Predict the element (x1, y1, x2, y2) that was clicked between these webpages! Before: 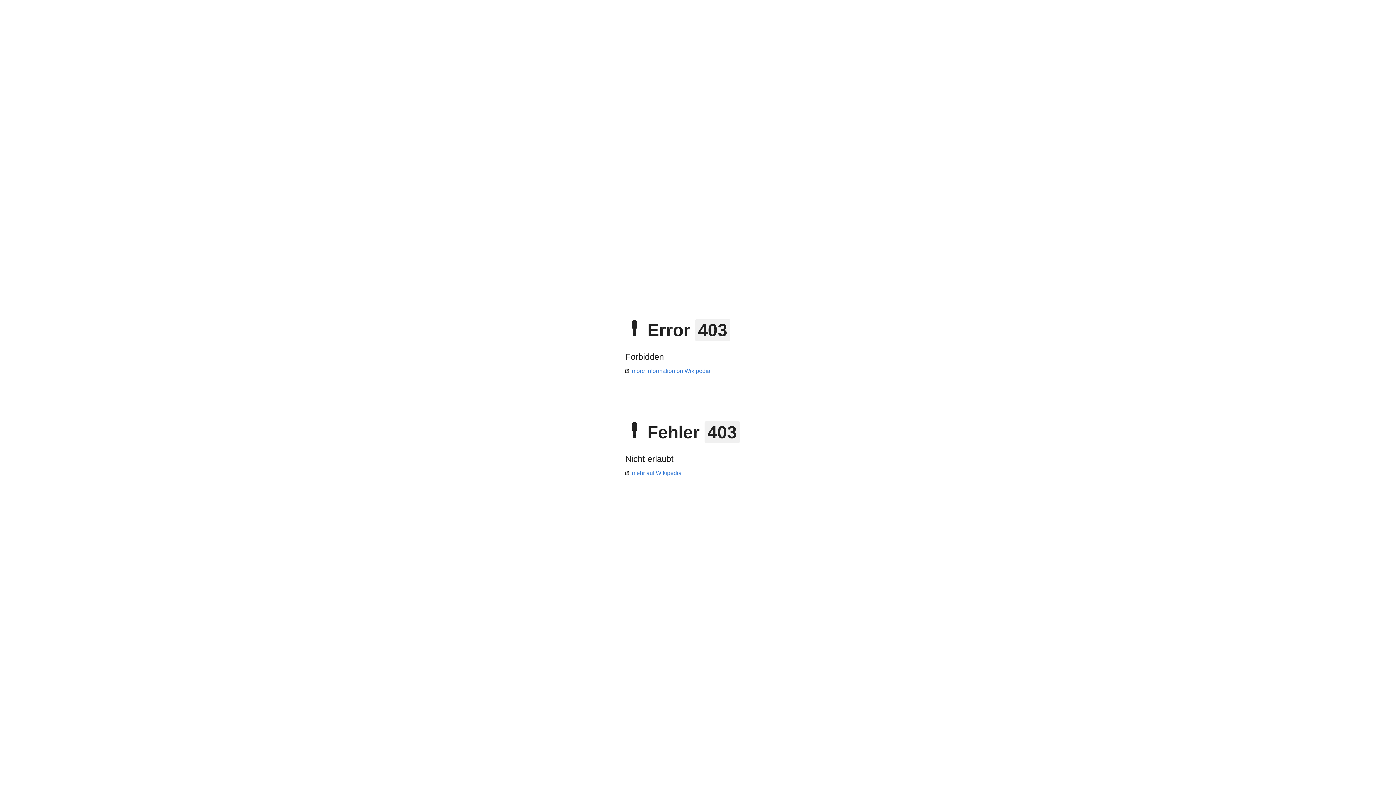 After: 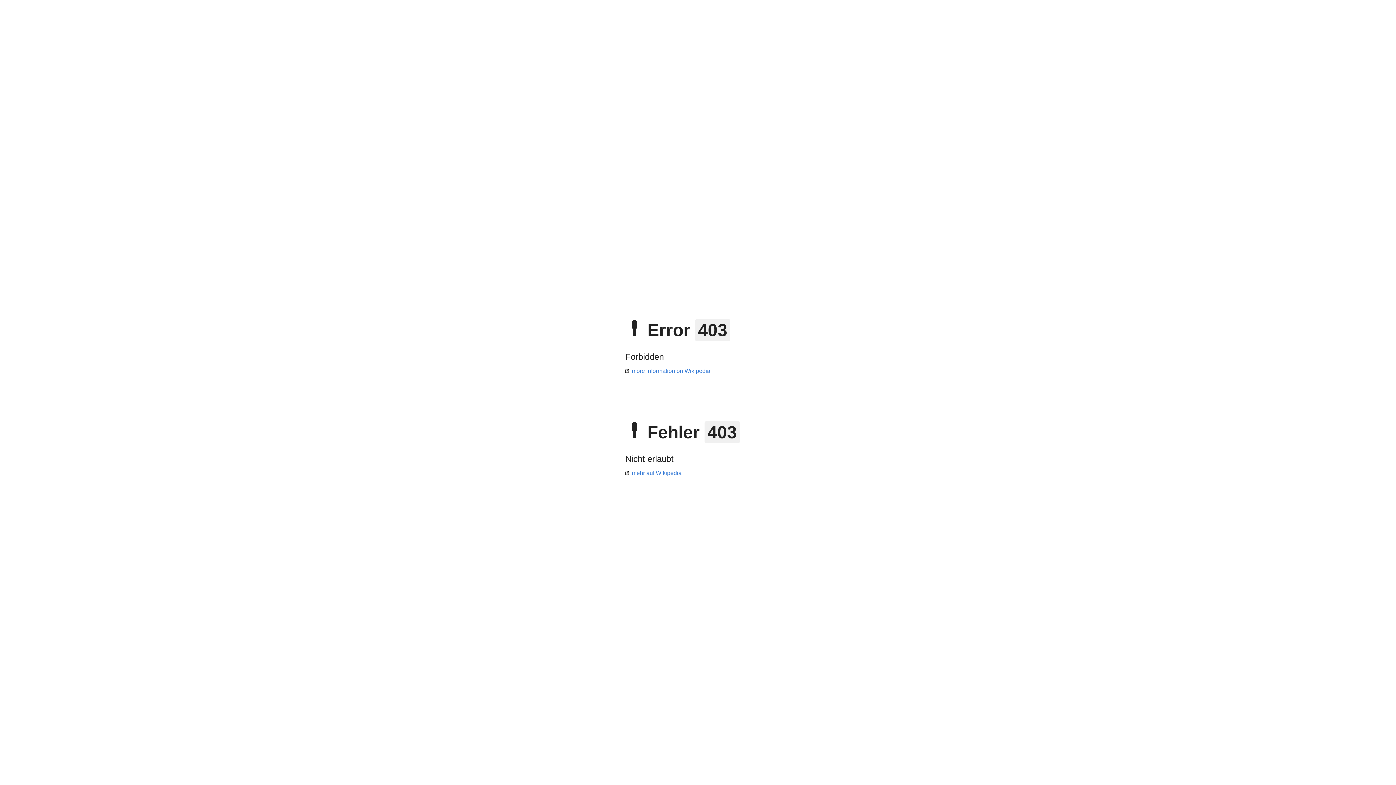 Action: label: more information on Wikipedia bbox: (625, 368, 710, 374)